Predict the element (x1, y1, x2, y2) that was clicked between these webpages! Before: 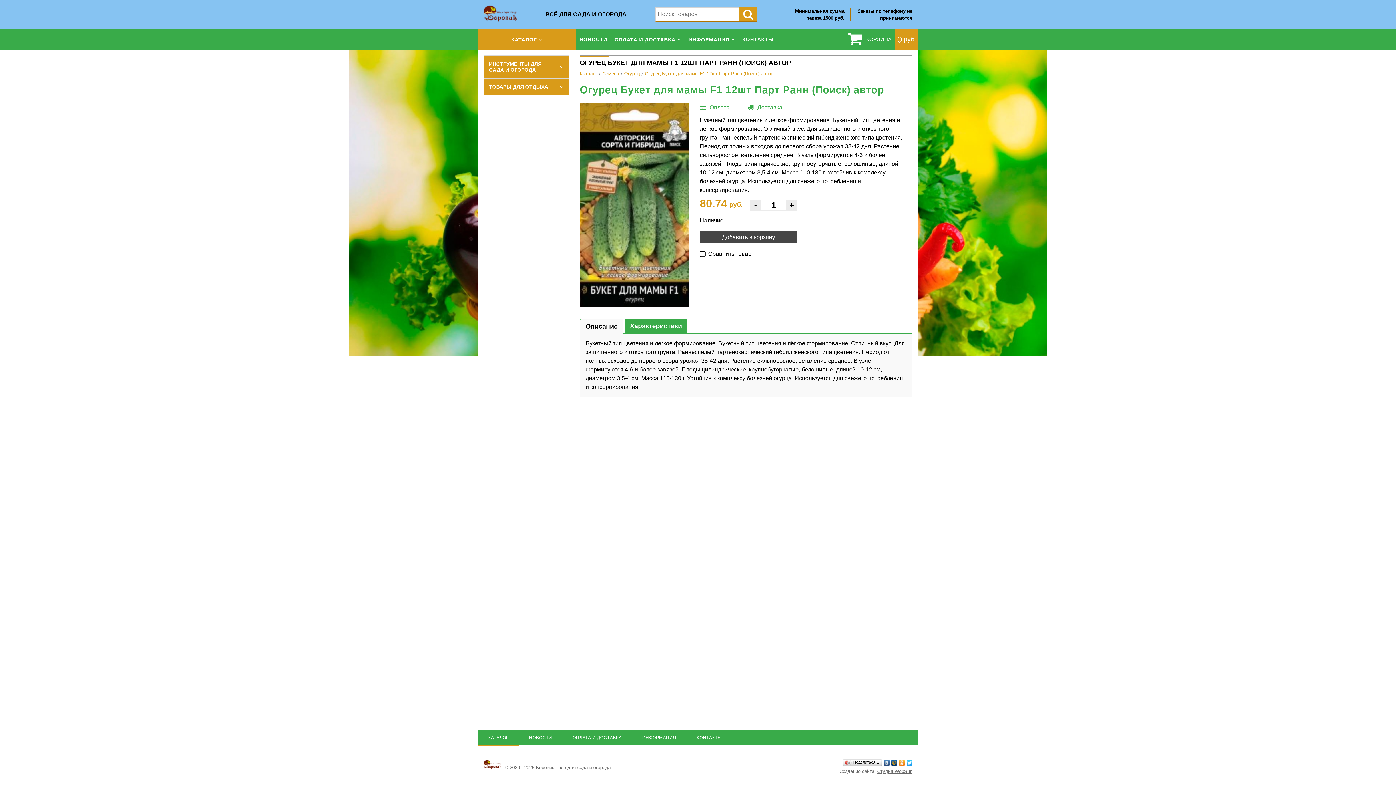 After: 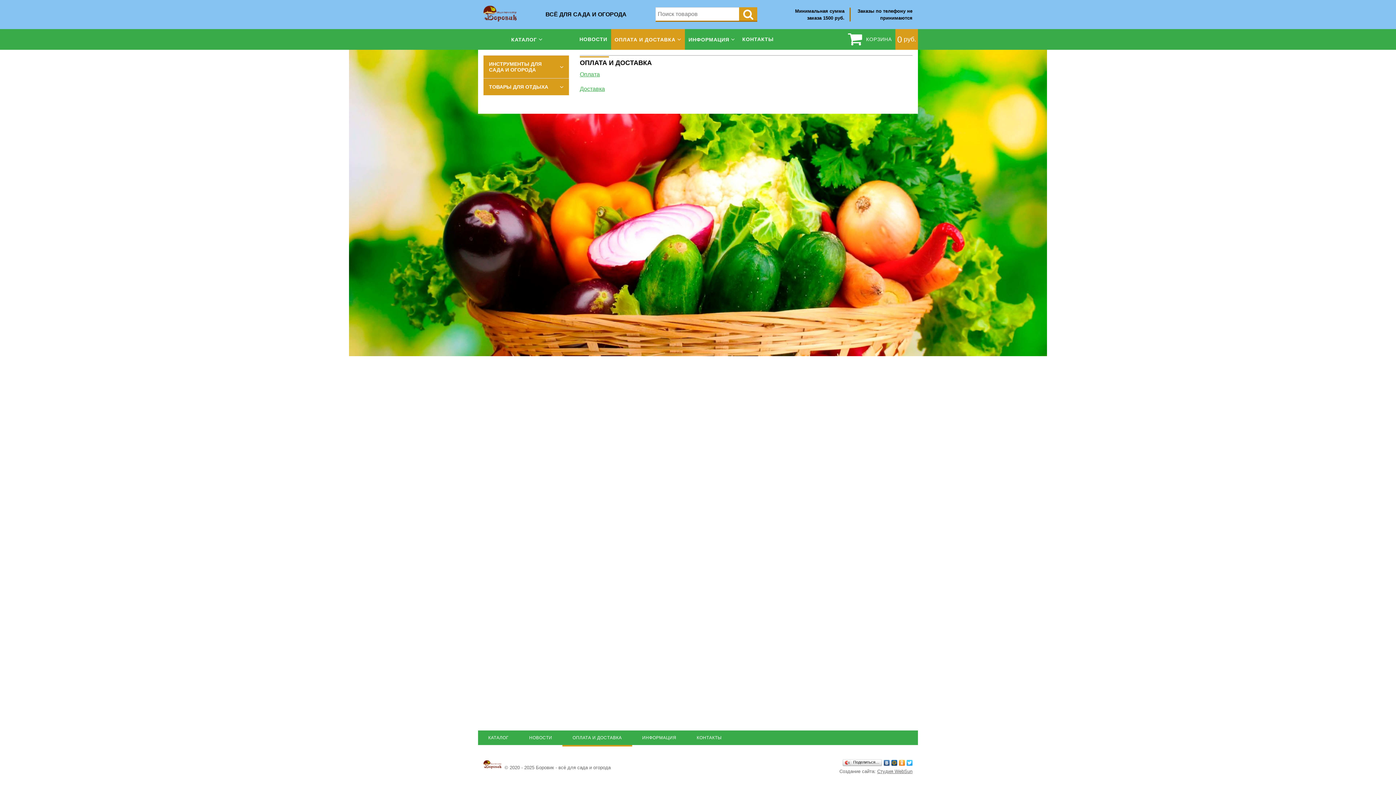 Action: label: ОПЛАТА И ДОСТАВКА bbox: (562, 730, 632, 745)